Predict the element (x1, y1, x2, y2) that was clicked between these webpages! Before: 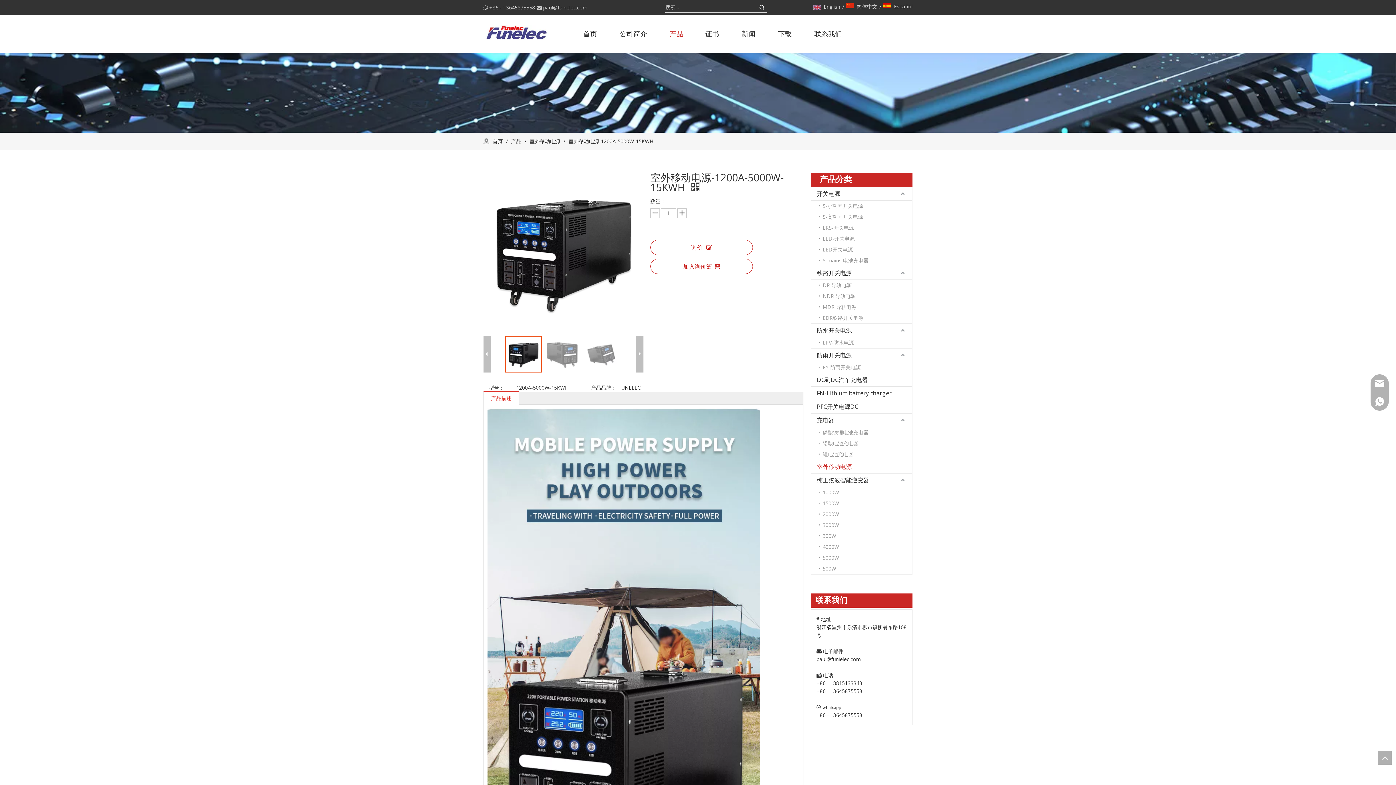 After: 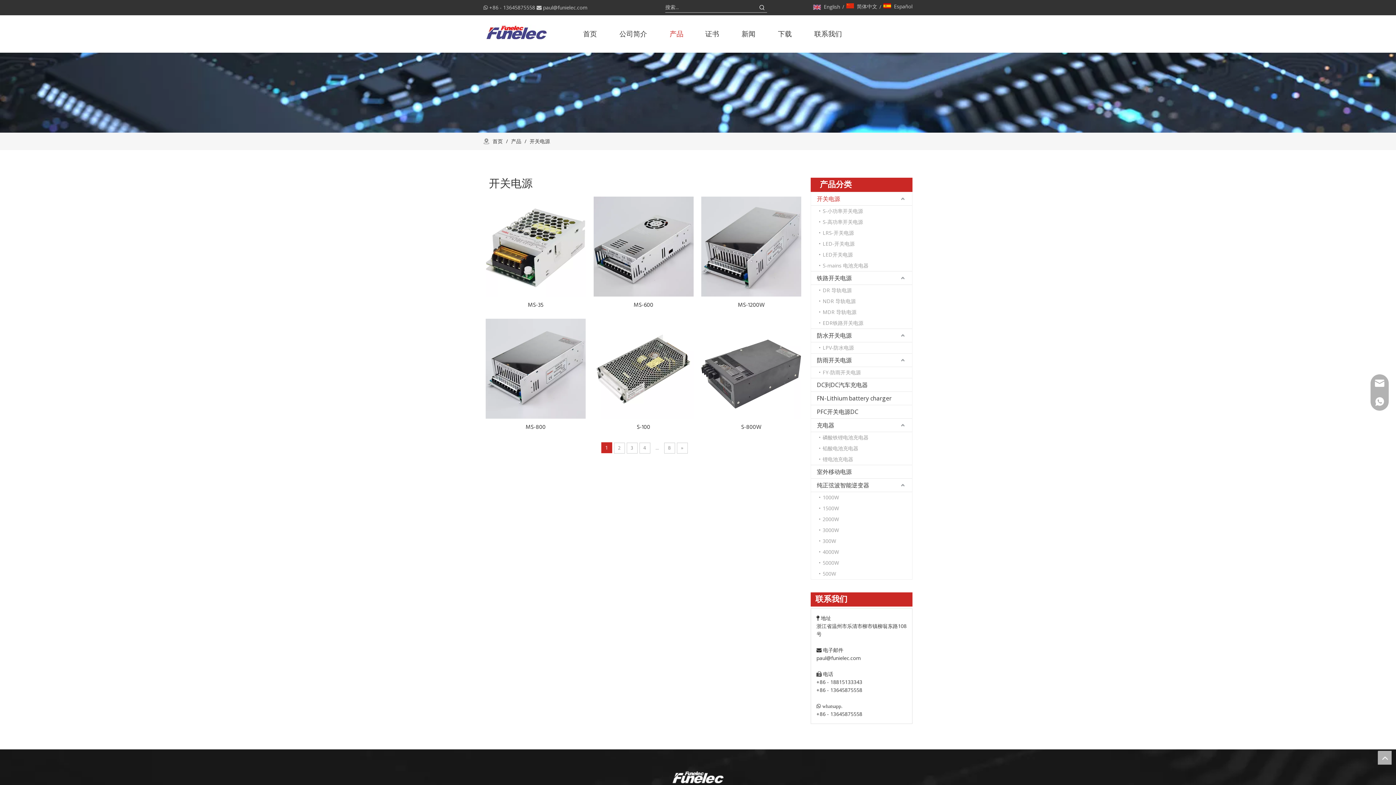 Action: bbox: (811, 187, 912, 200) label: 开关电源